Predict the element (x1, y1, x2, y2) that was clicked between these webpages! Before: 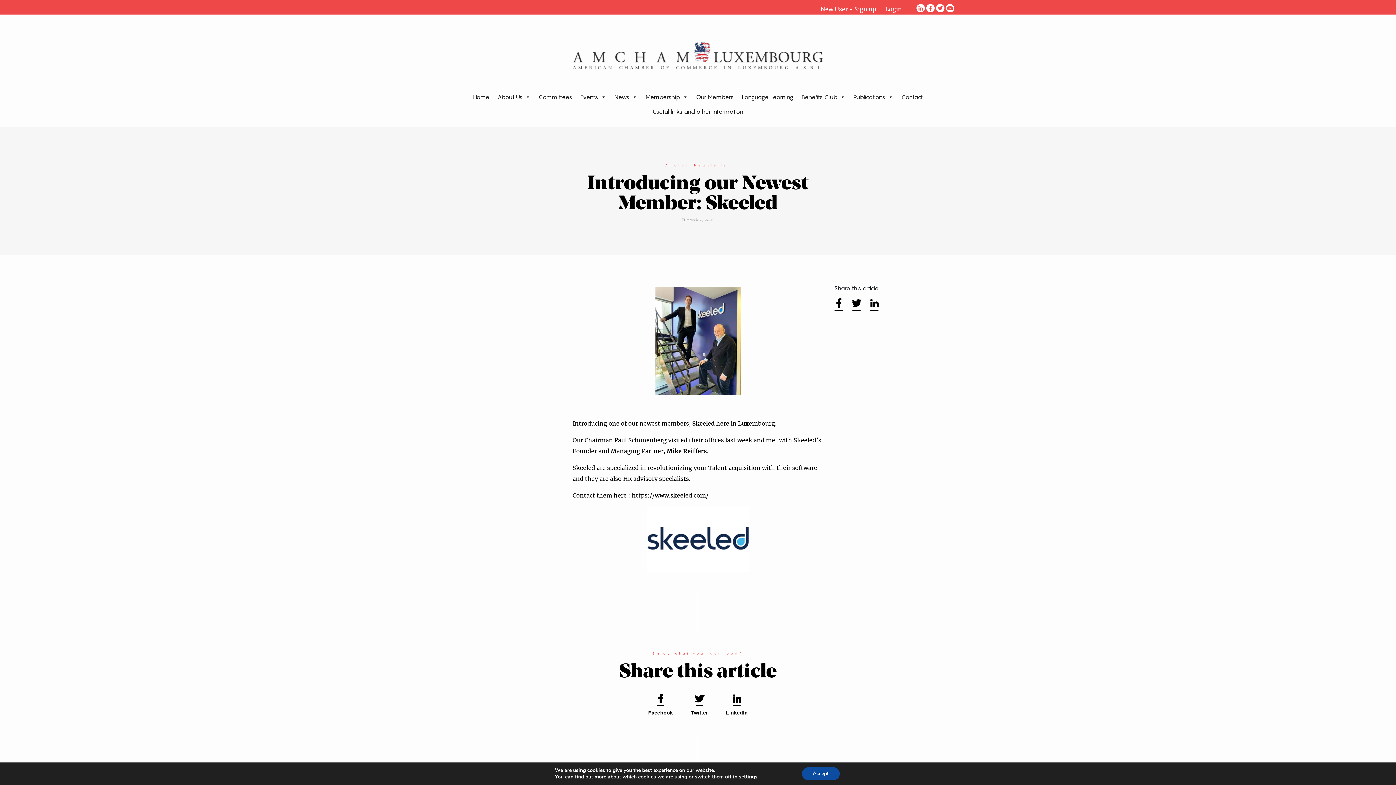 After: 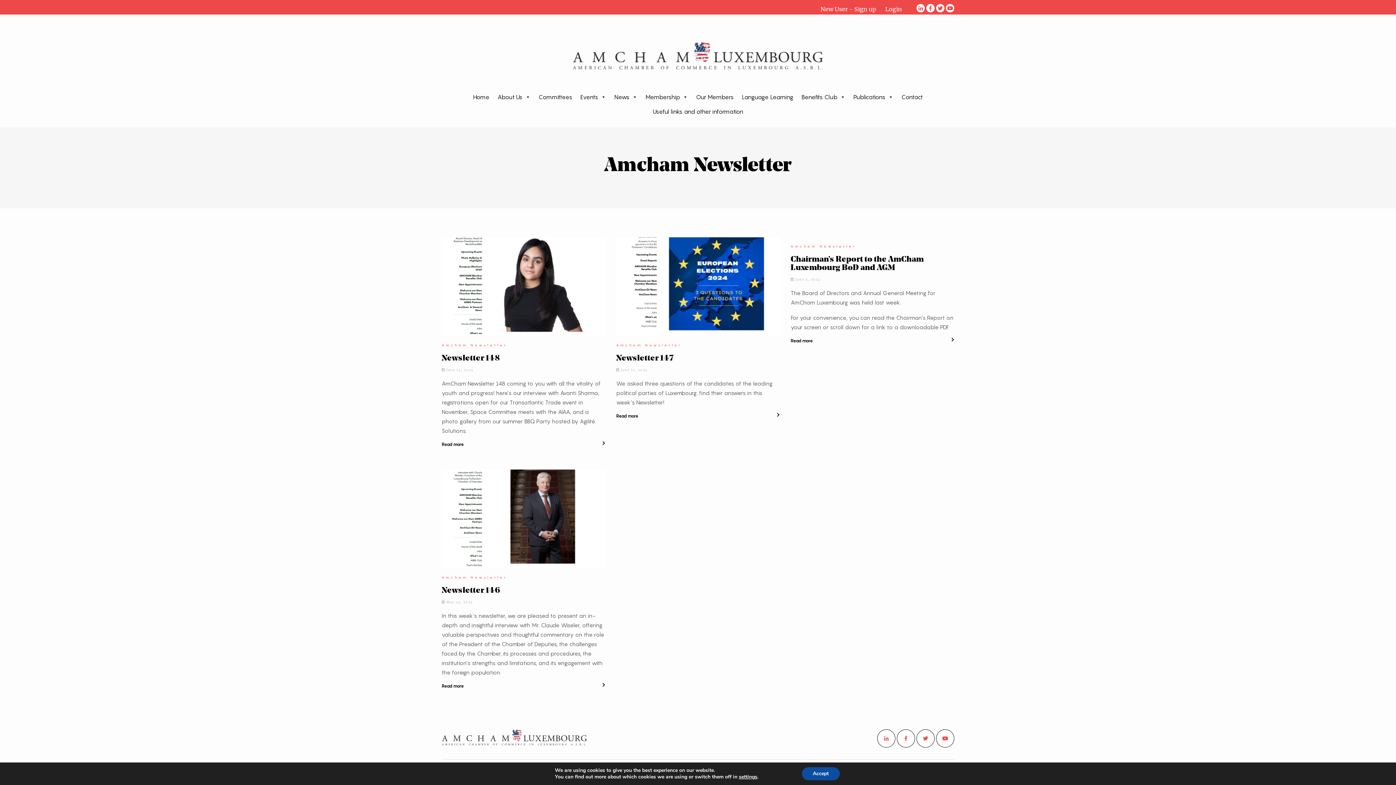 Action: bbox: (572, 156, 823, 174) label: Amcham Newsletter